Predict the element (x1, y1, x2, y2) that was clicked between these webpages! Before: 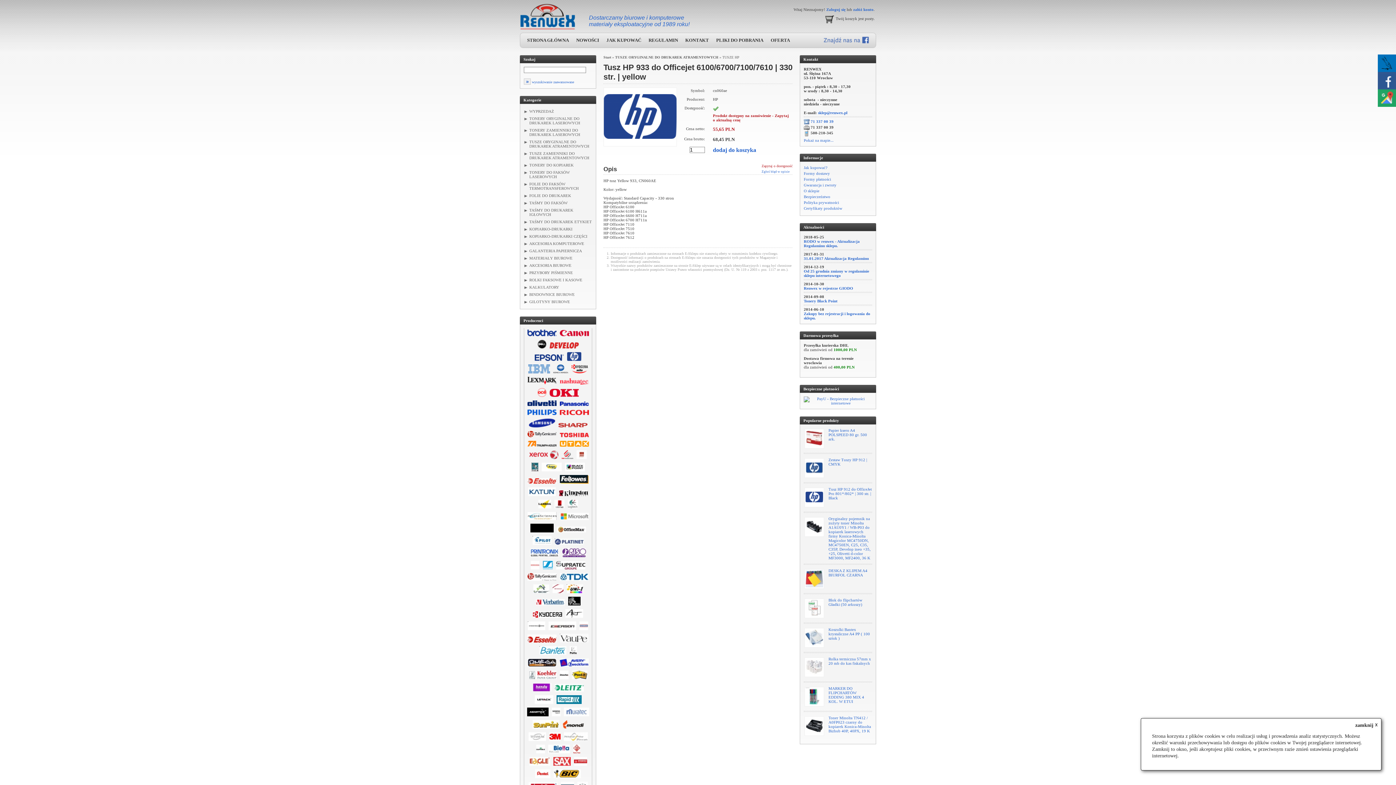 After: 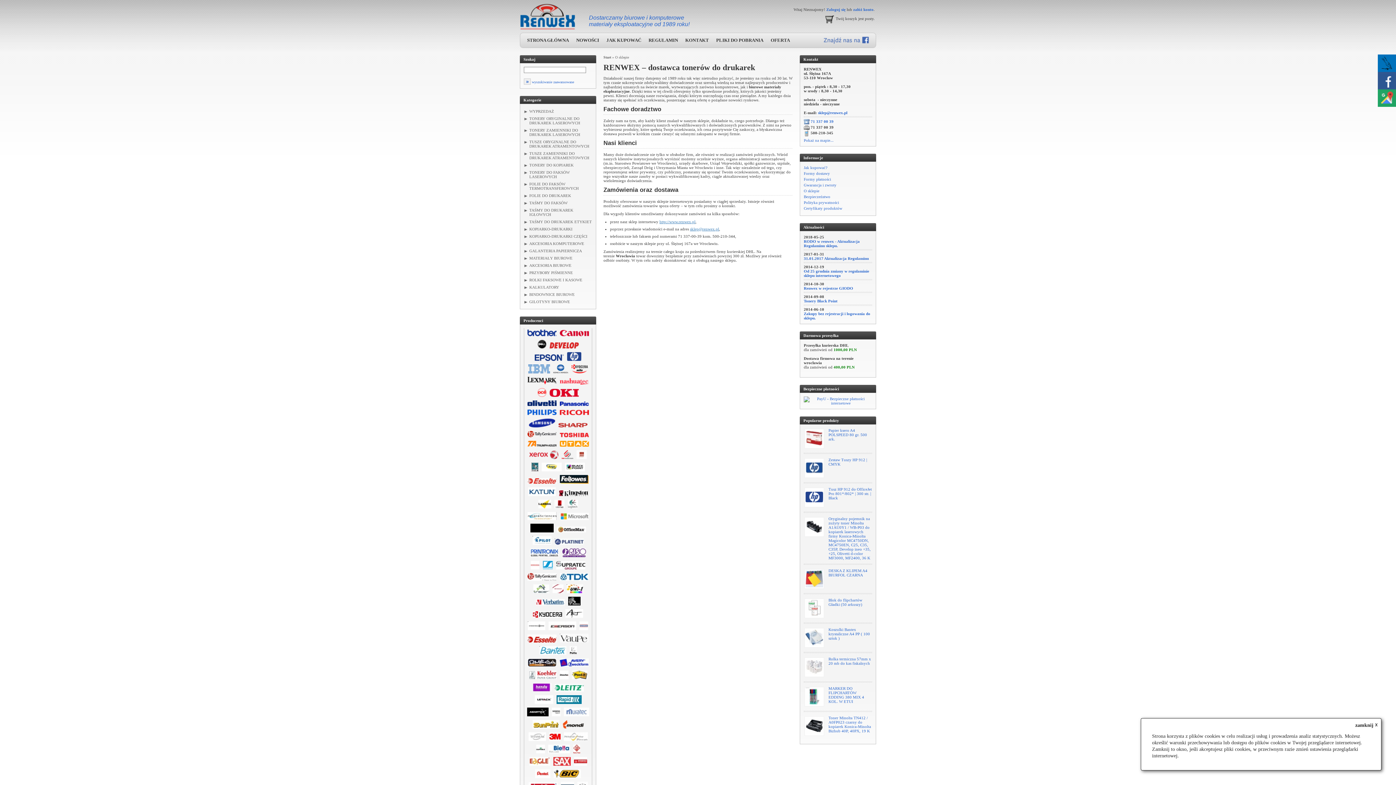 Action: label: Dostarczamy biurowe i komputerowe materiały eksploatacyjne od 1989 roku! bbox: (589, 14, 698, 27)